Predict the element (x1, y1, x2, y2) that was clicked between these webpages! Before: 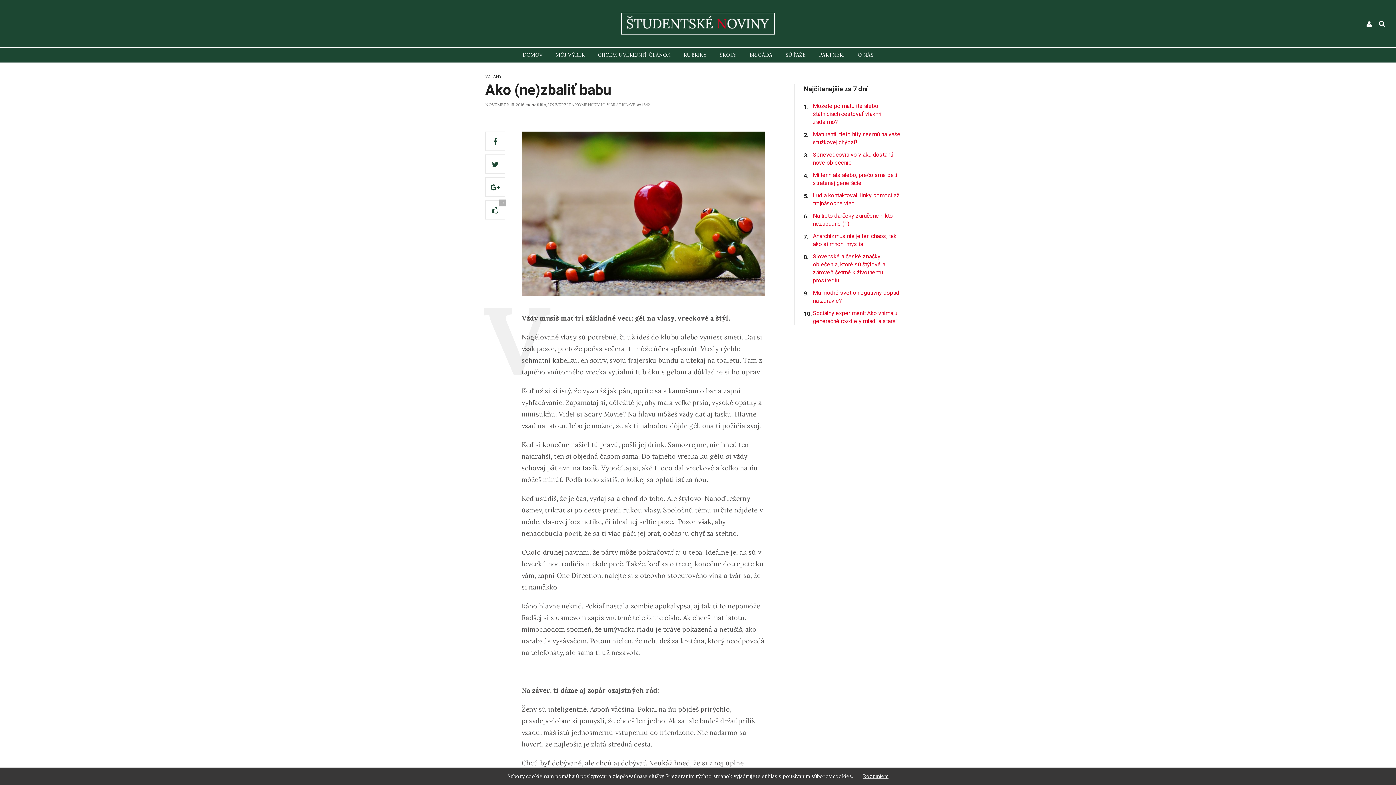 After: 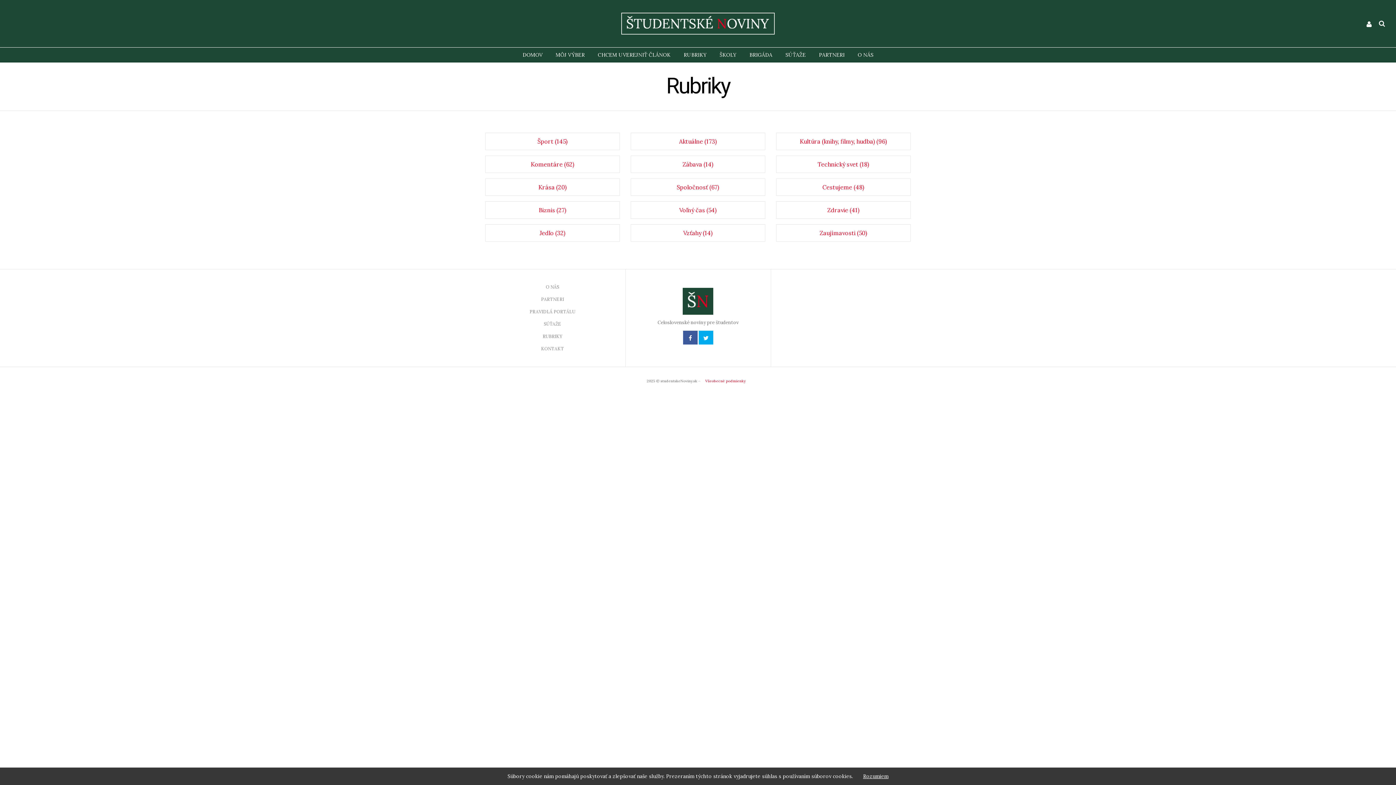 Action: label: RUBRIKY bbox: (683, 47, 706, 62)